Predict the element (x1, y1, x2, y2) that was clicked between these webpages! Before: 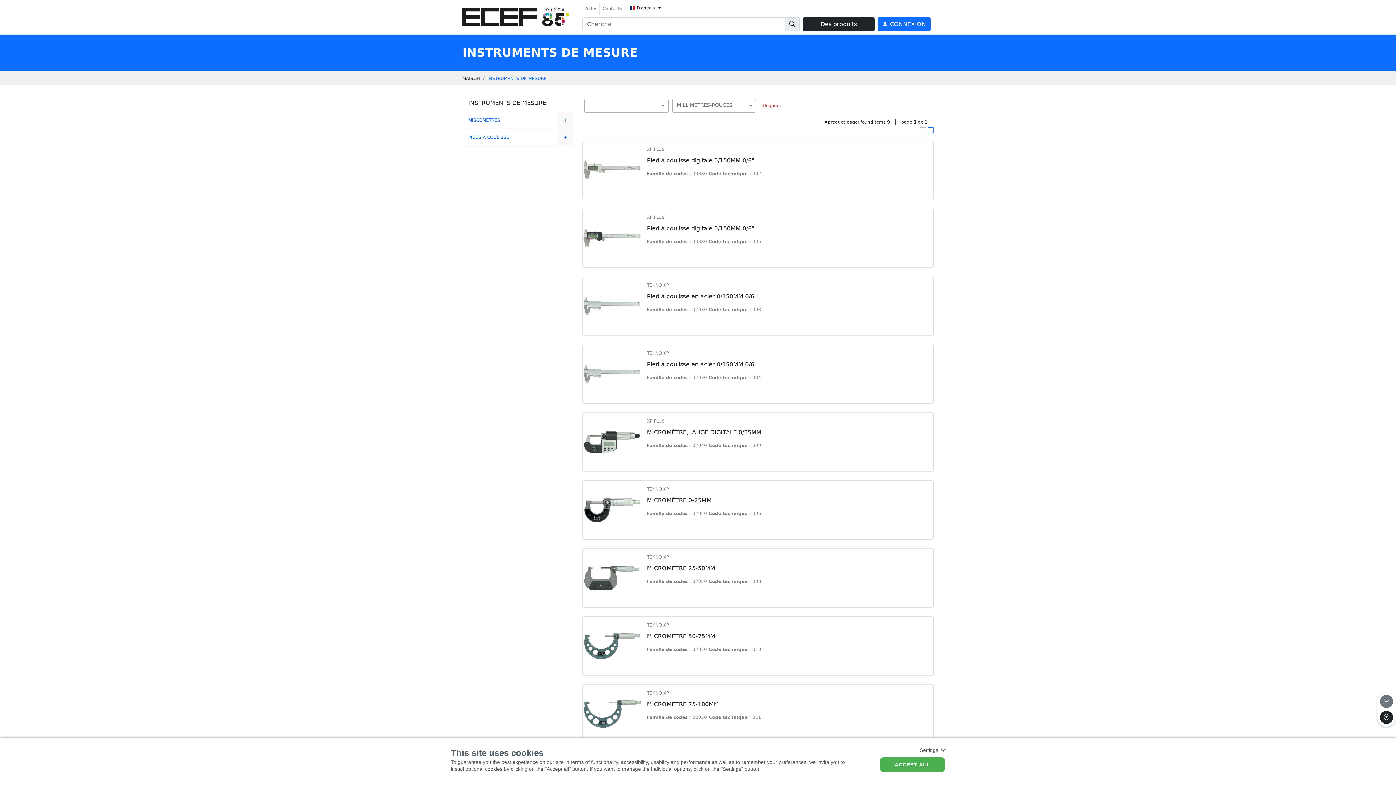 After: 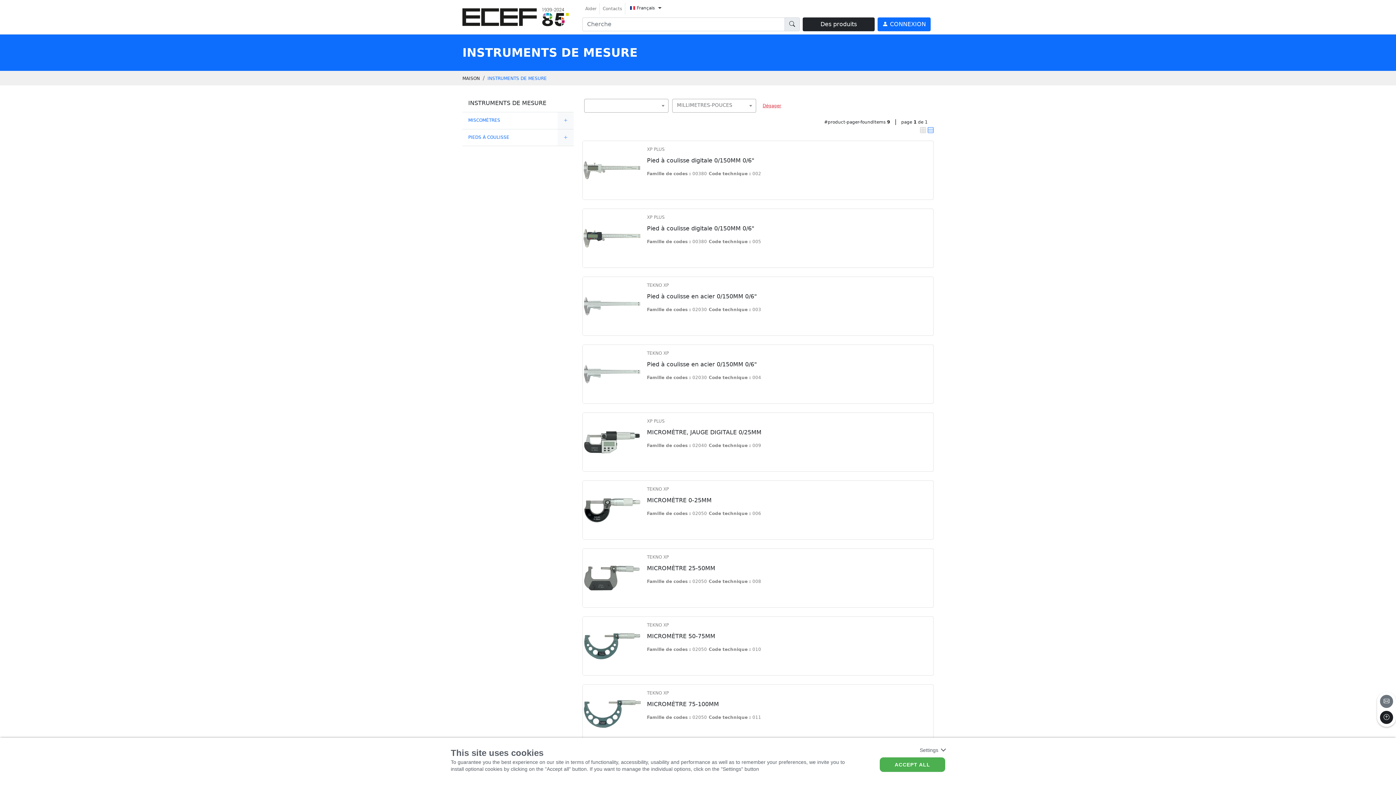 Action: label: to the top bbox: (1380, 711, 1393, 724)